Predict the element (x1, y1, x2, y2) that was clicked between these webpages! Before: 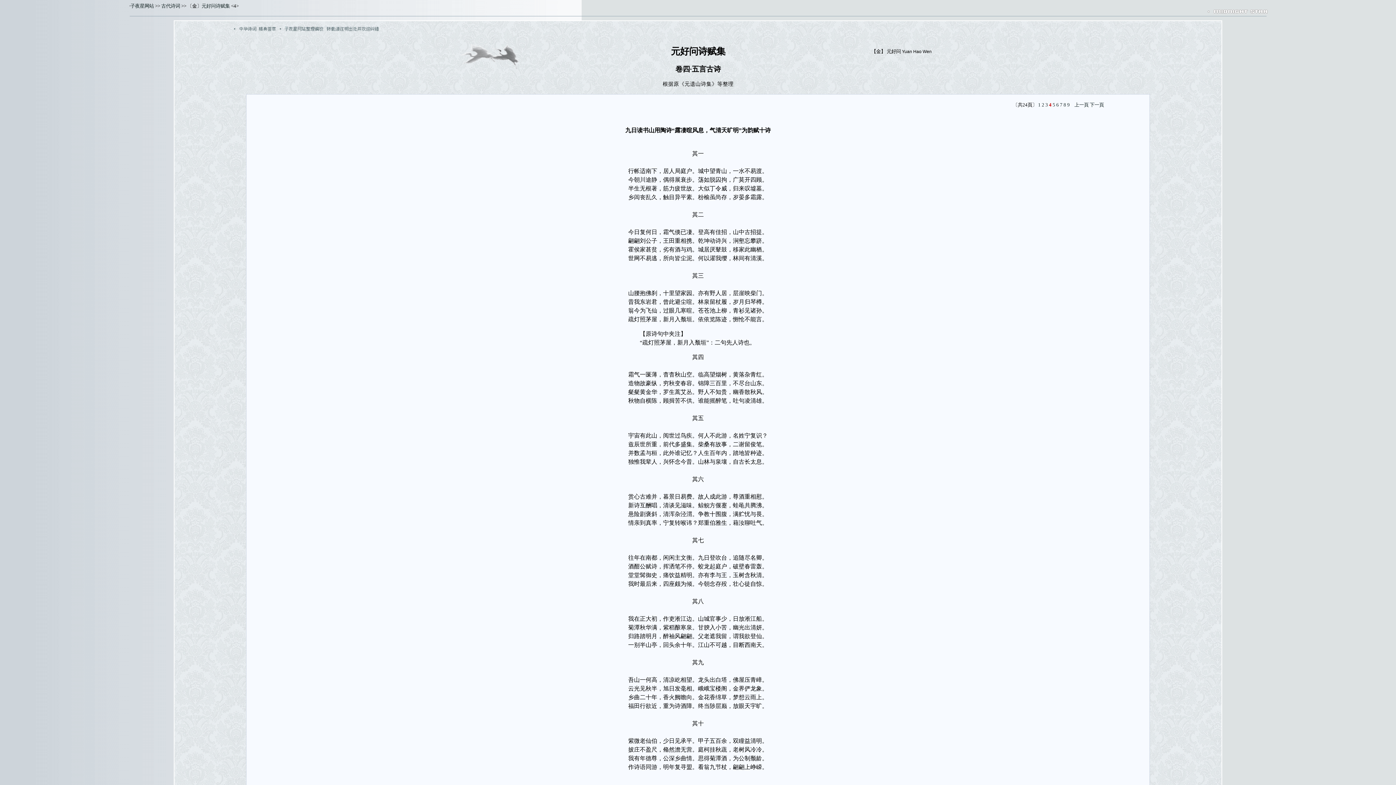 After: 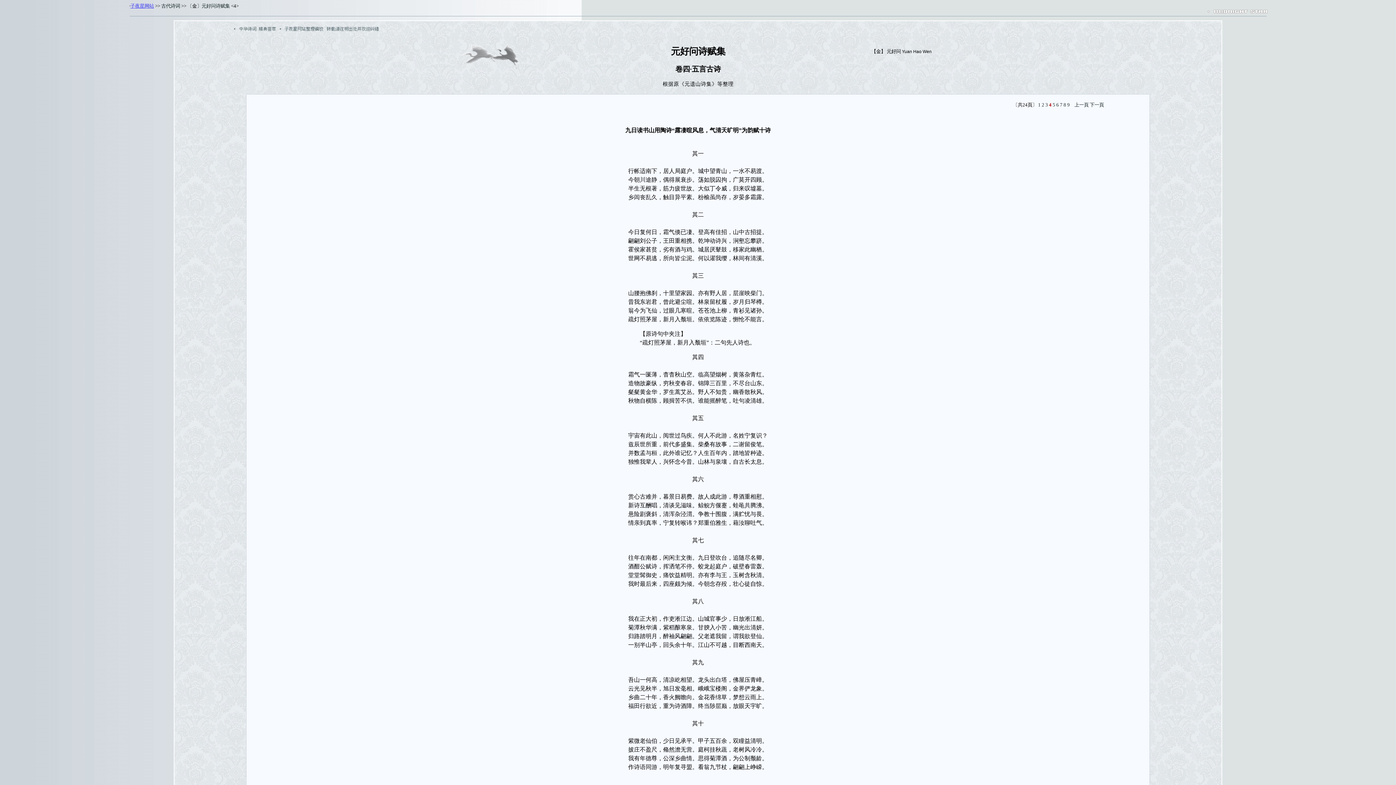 Action: bbox: (130, 3, 154, 8) label: 子夜星网站